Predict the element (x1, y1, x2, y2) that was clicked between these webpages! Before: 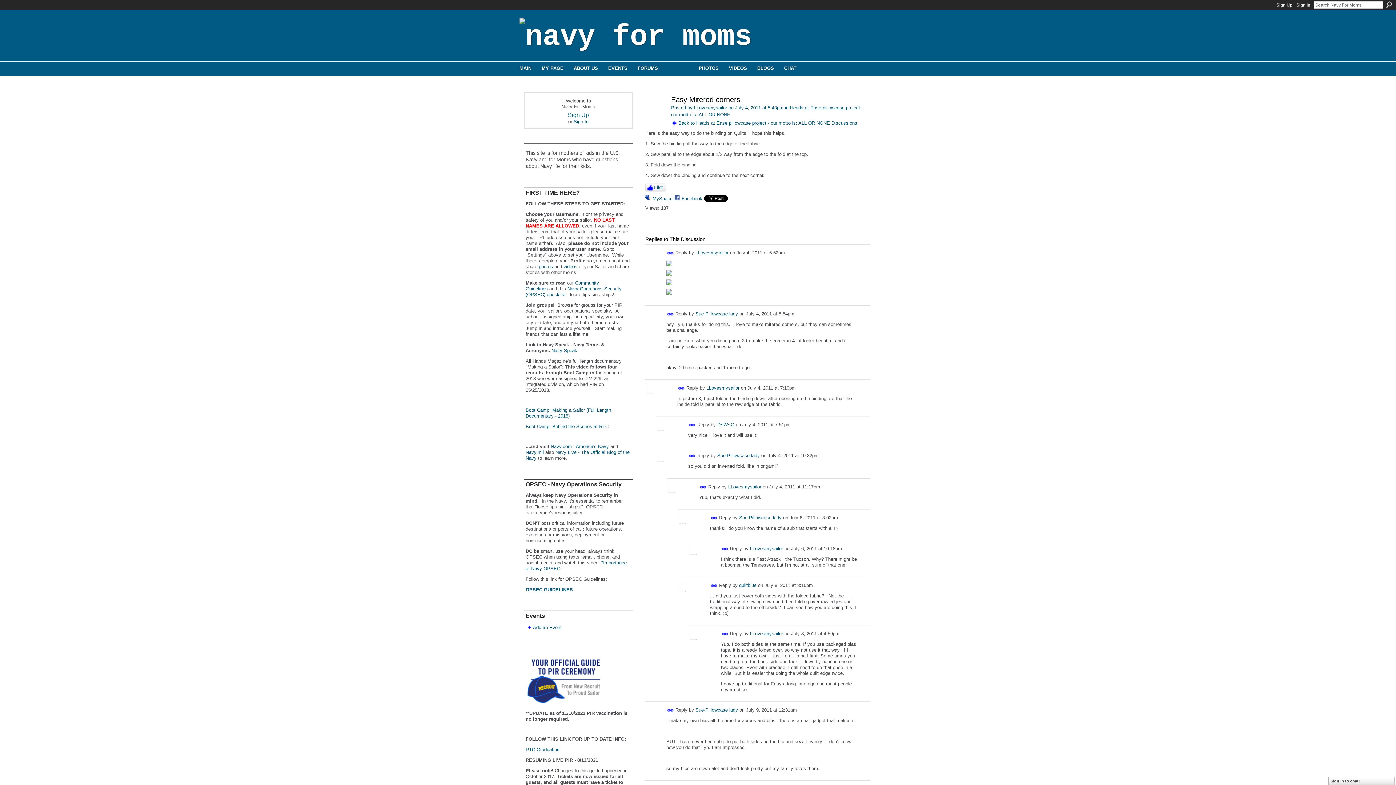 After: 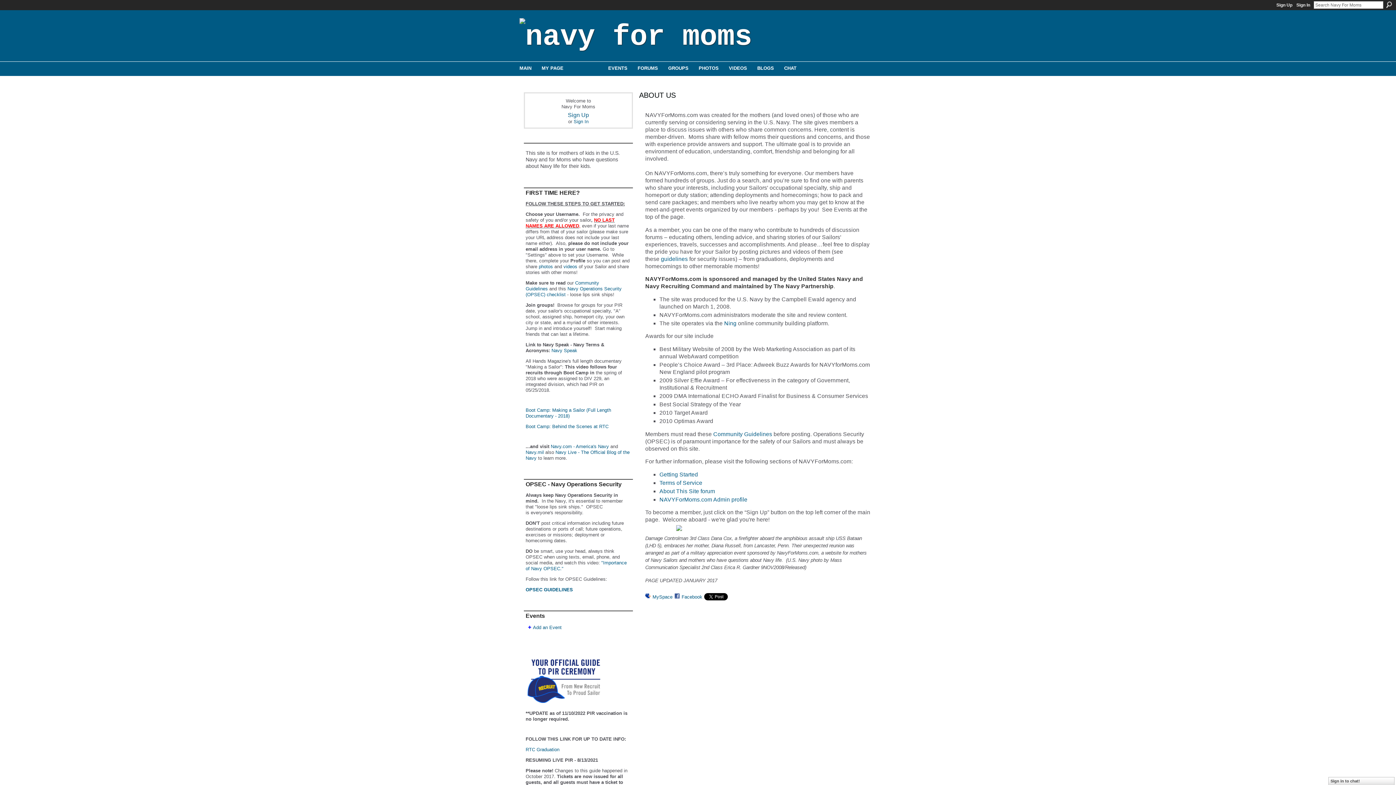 Action: label: ABOUT US bbox: (573, 65, 598, 71)